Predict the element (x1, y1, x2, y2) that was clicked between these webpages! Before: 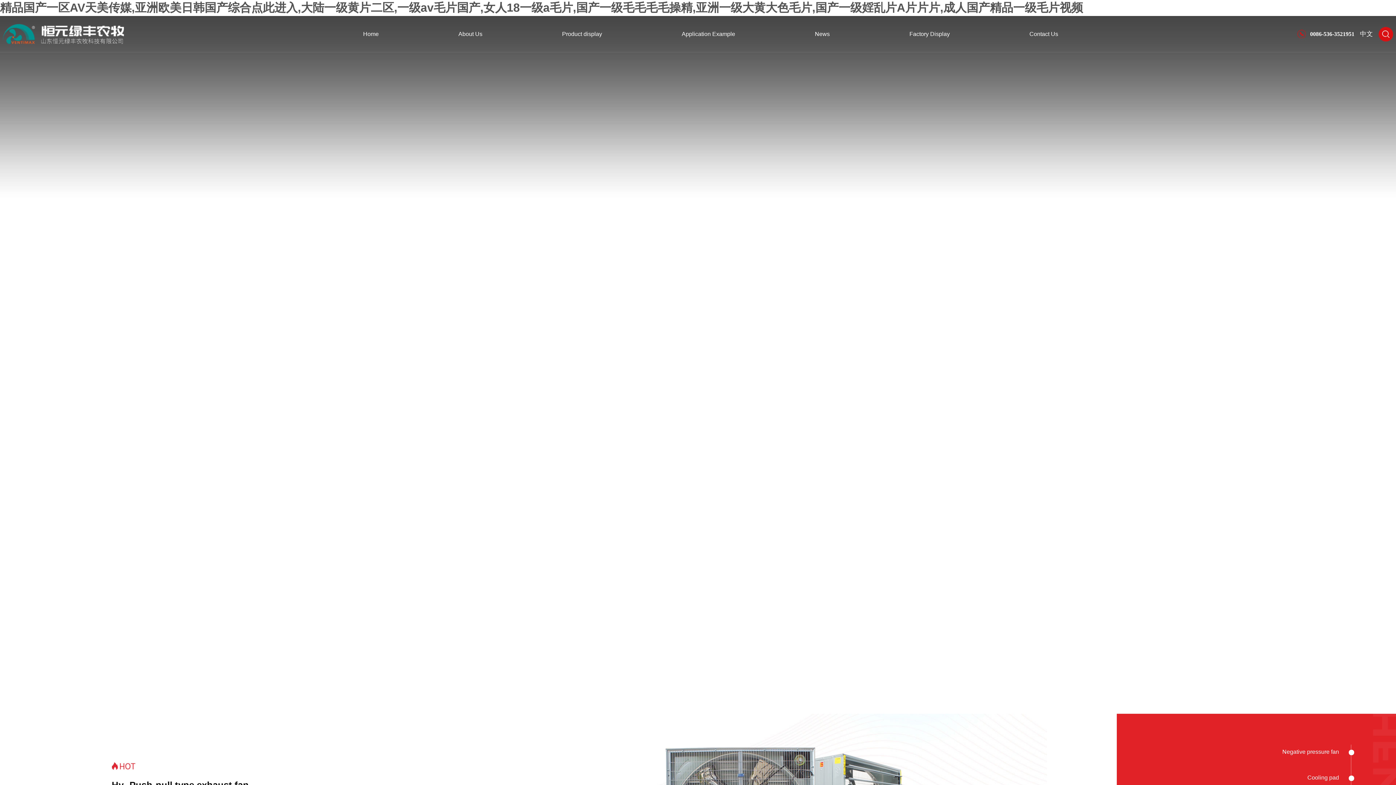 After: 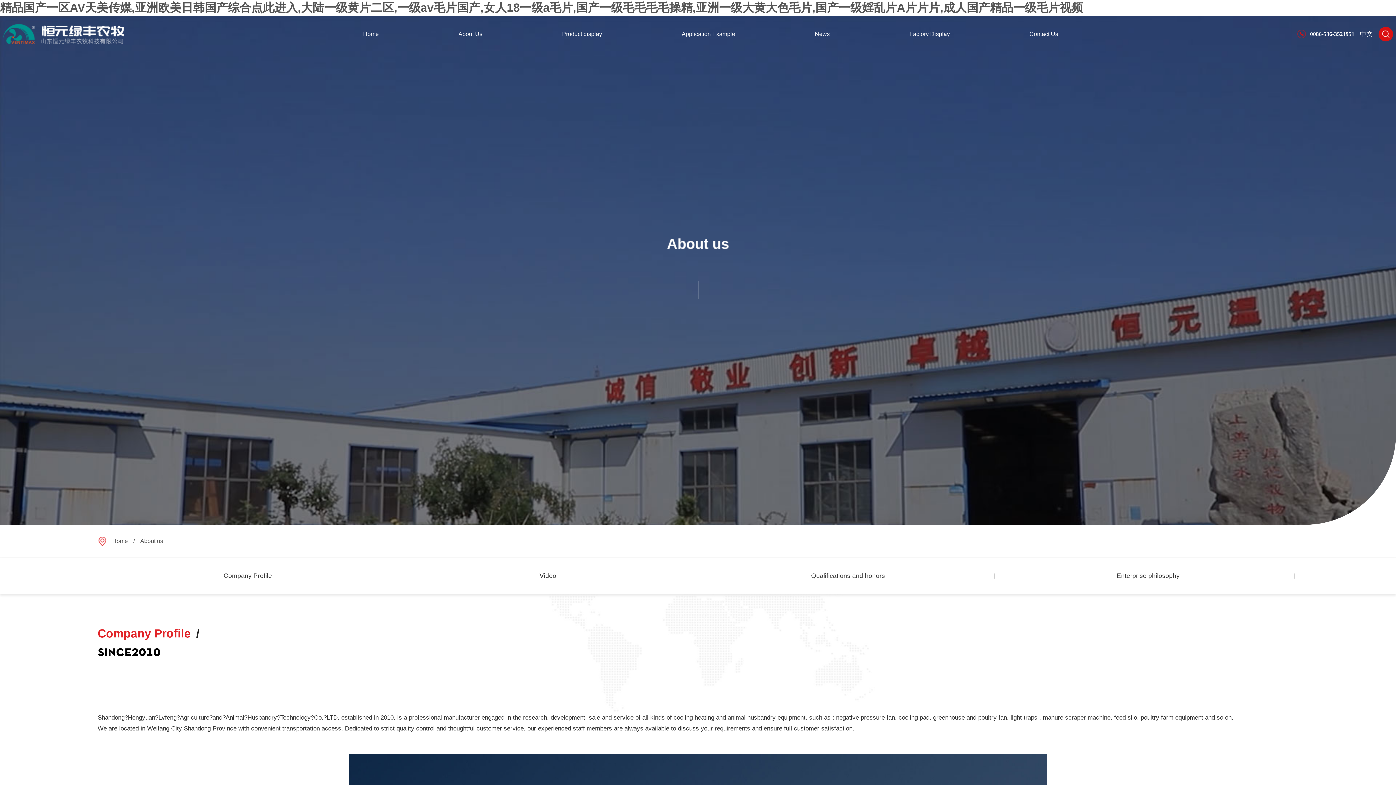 Action: bbox: (458, 15, 482, 52) label: About Us